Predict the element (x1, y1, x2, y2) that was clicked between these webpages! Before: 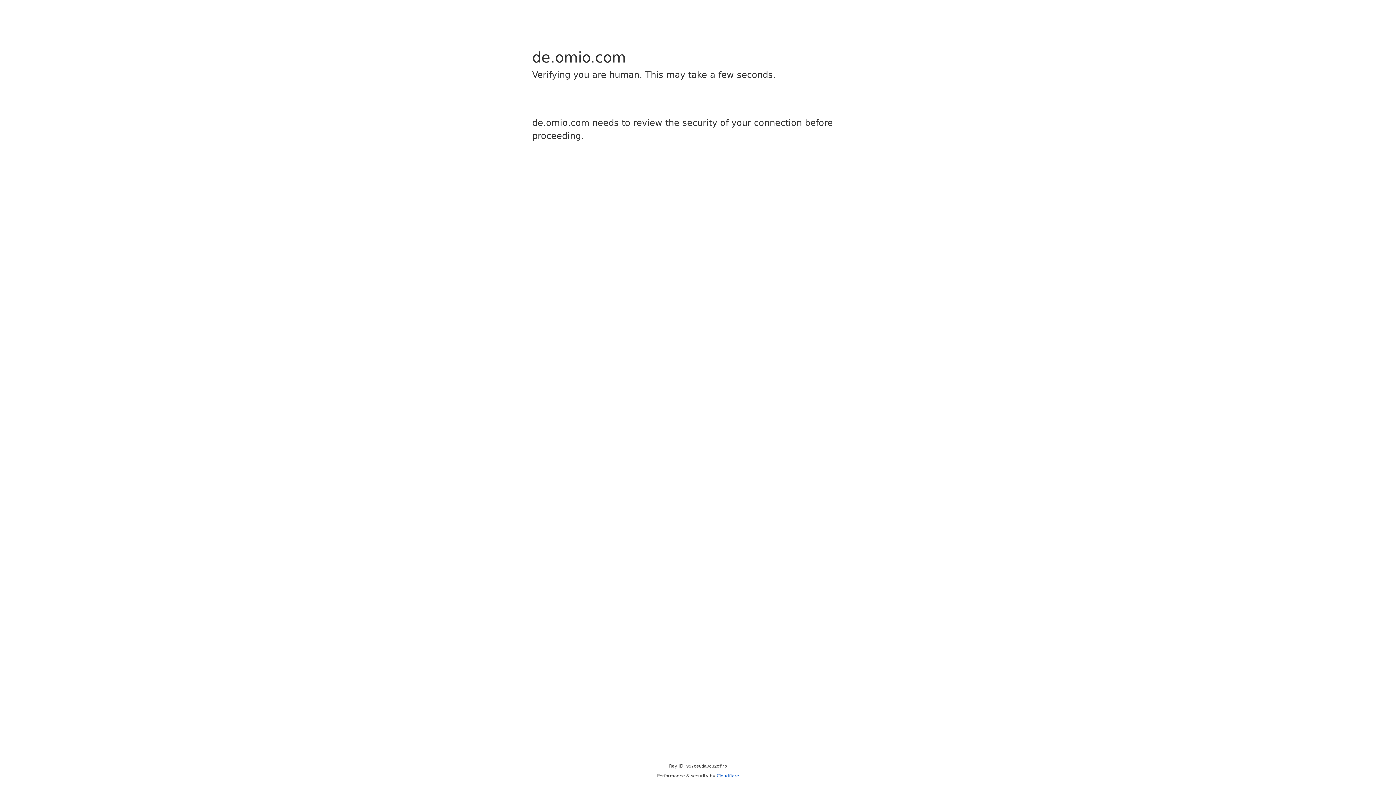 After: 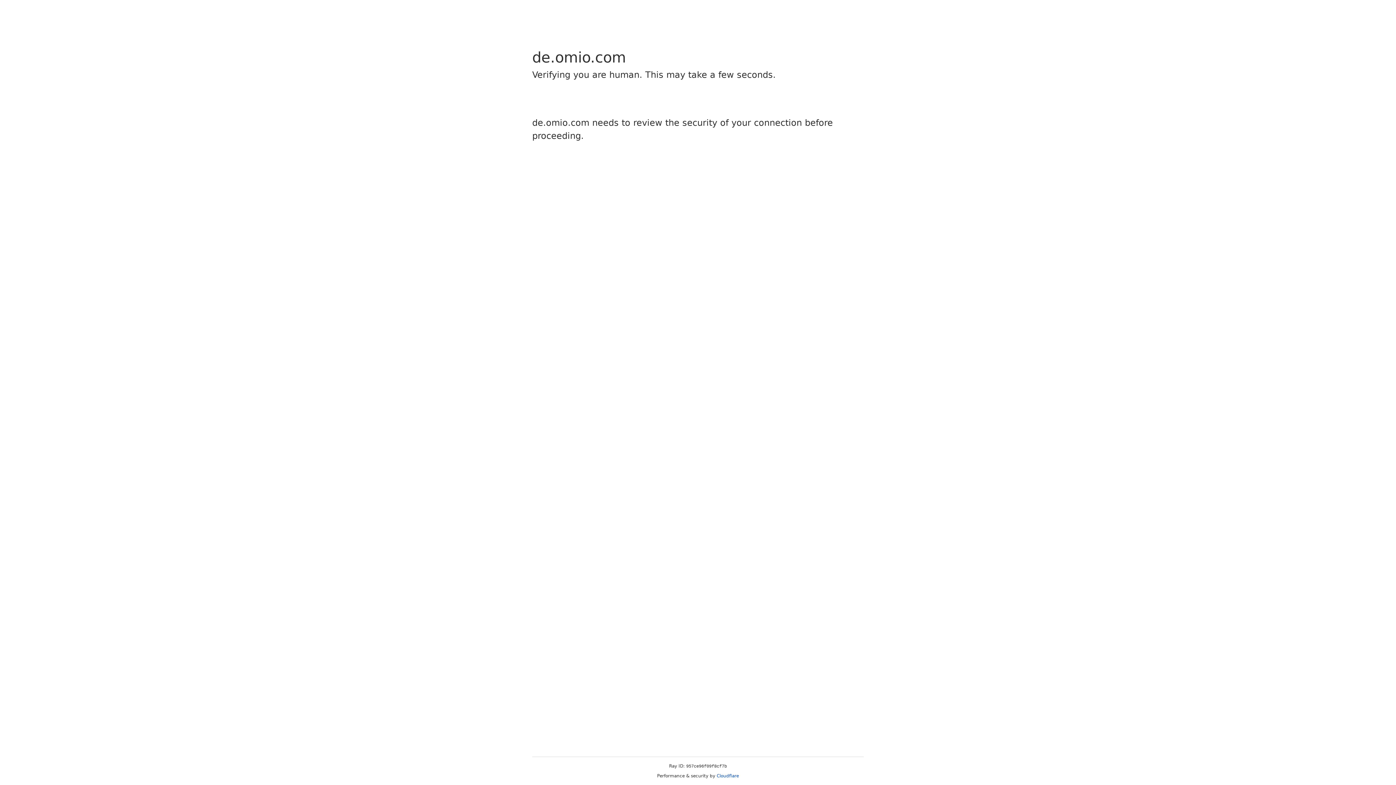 Action: bbox: (716, 773, 739, 778) label: Cloudflare